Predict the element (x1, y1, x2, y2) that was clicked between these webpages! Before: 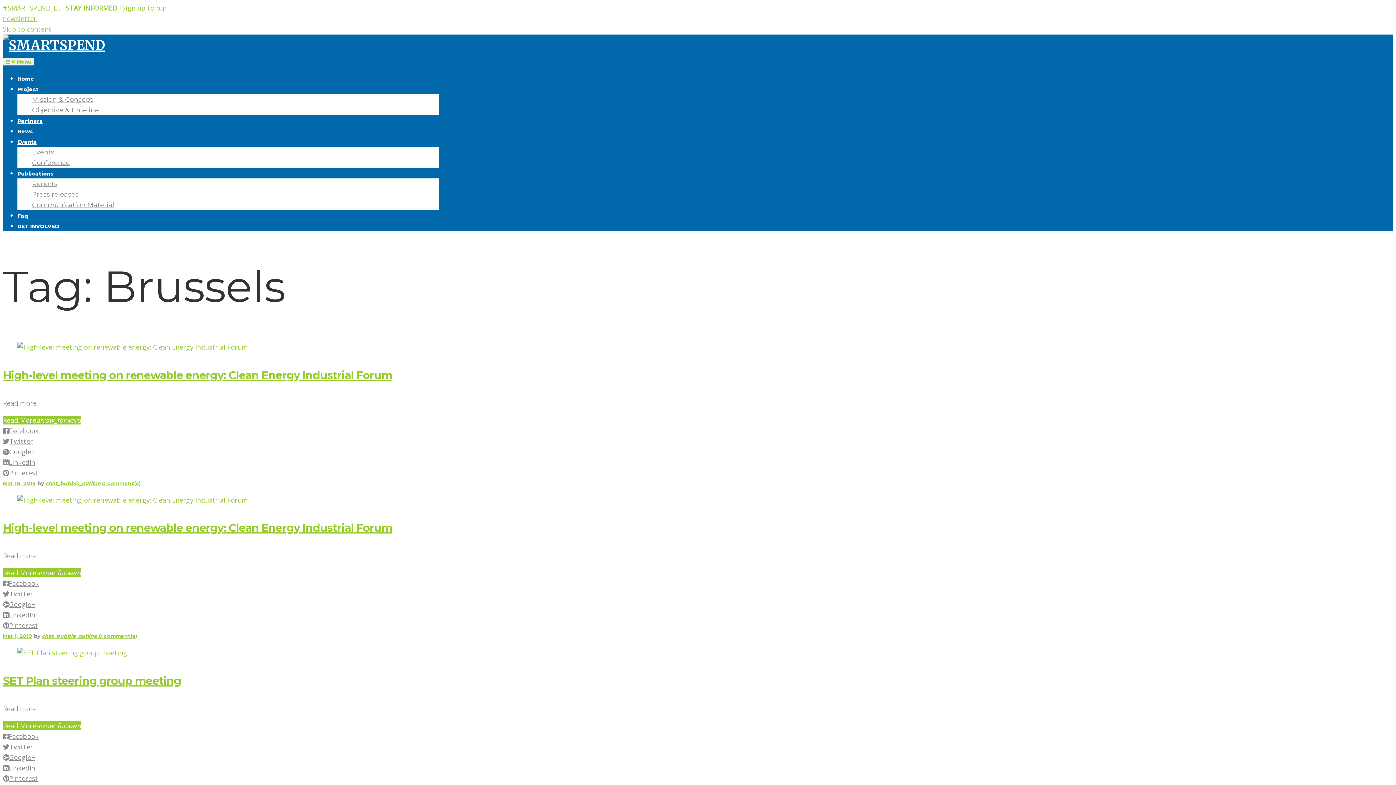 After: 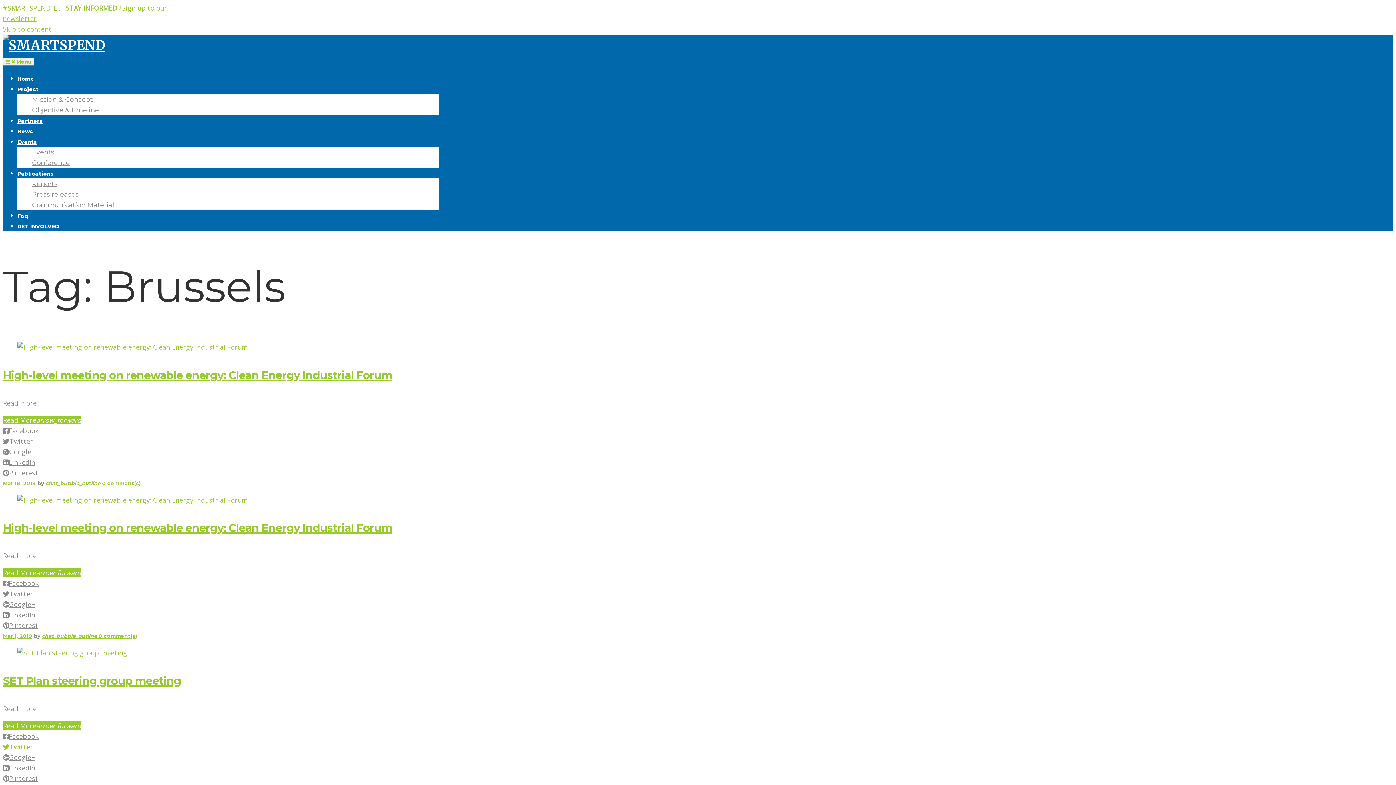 Action: bbox: (2, 742, 33, 751) label: Twitter